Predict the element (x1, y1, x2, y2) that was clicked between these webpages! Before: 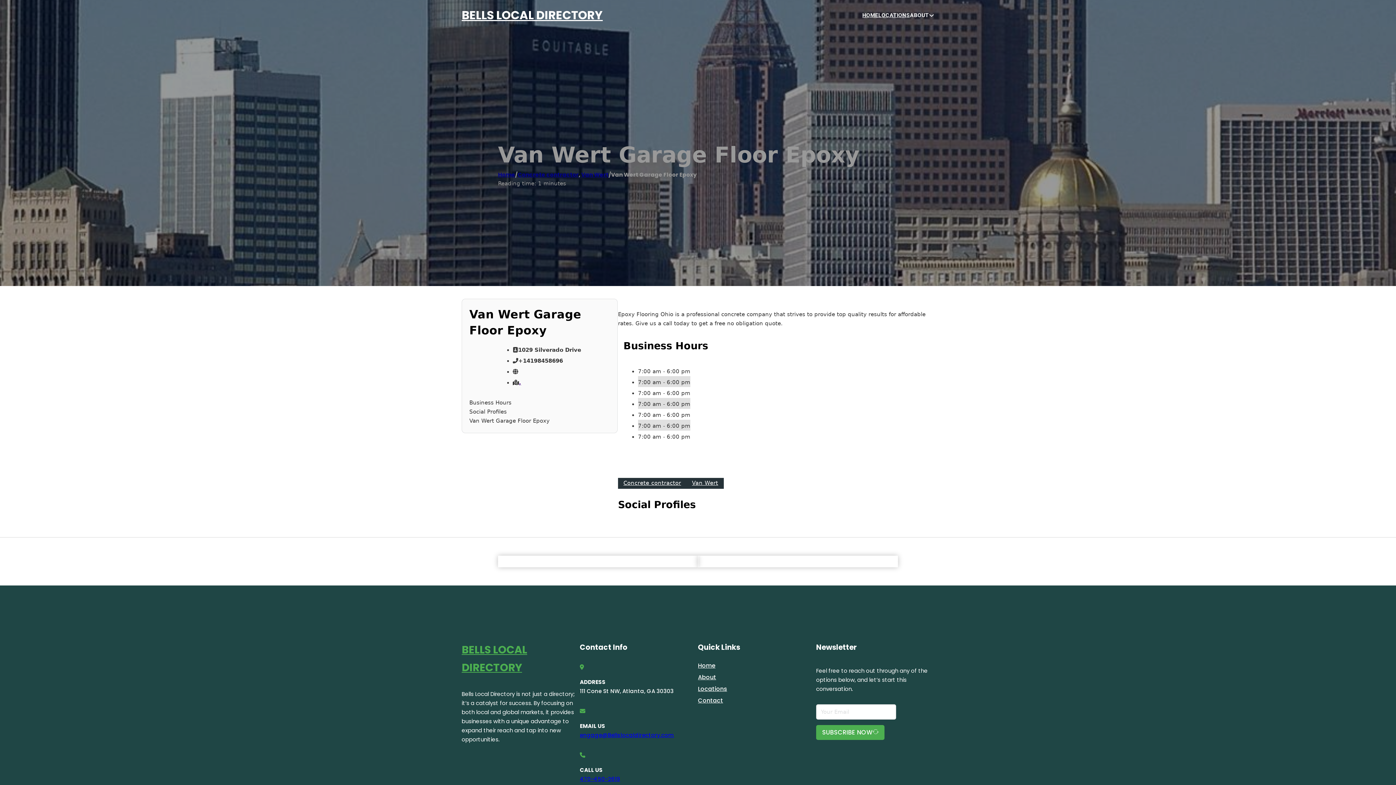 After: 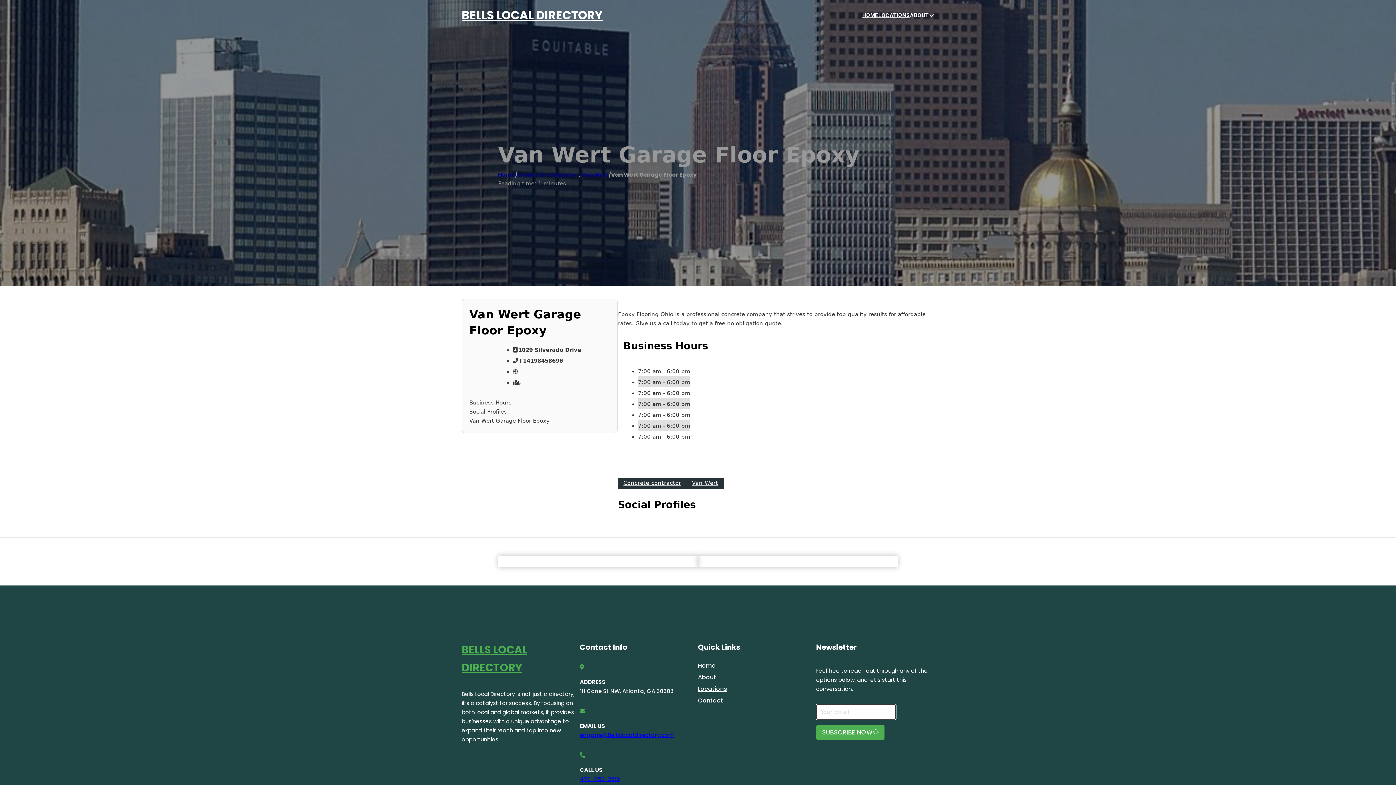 Action: bbox: (816, 725, 884, 740) label: SUBSCRIBE NOW